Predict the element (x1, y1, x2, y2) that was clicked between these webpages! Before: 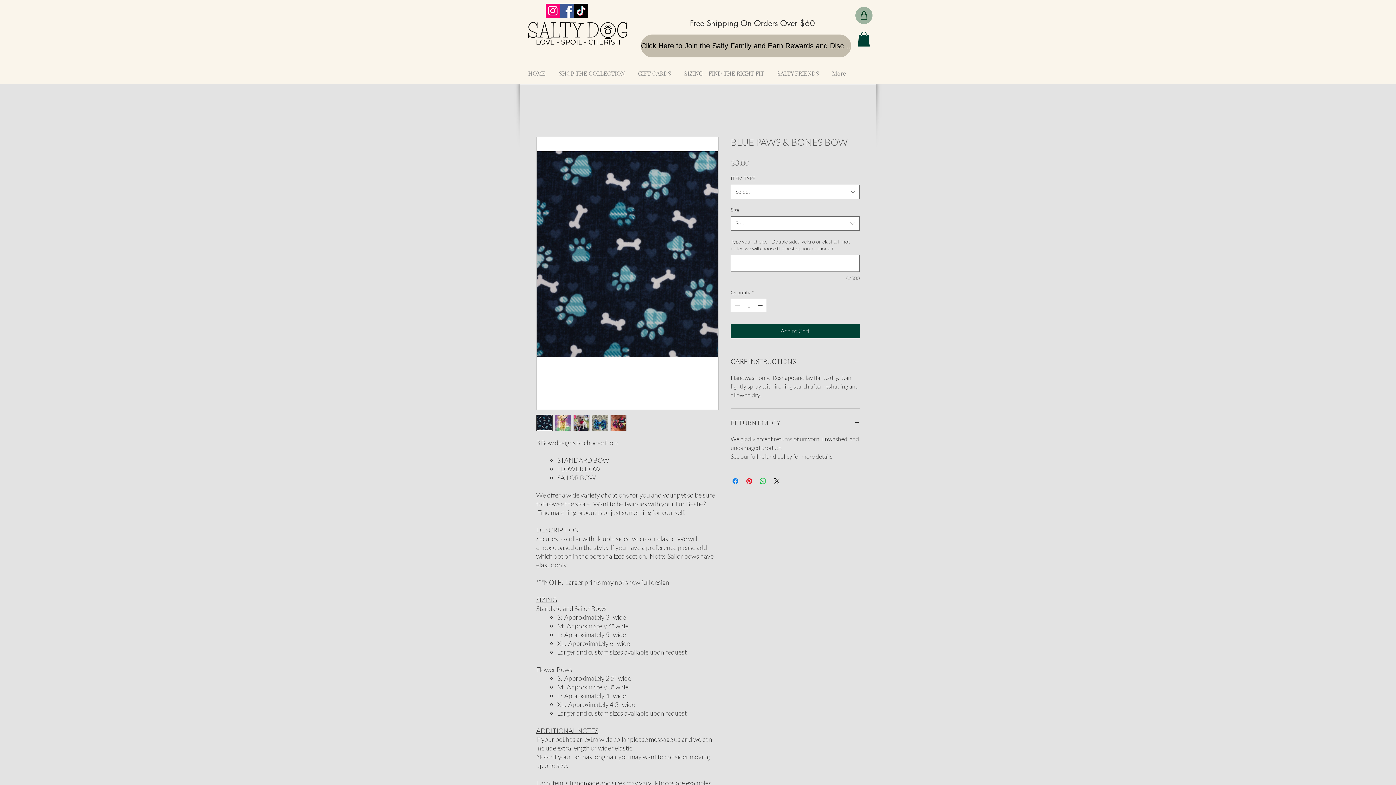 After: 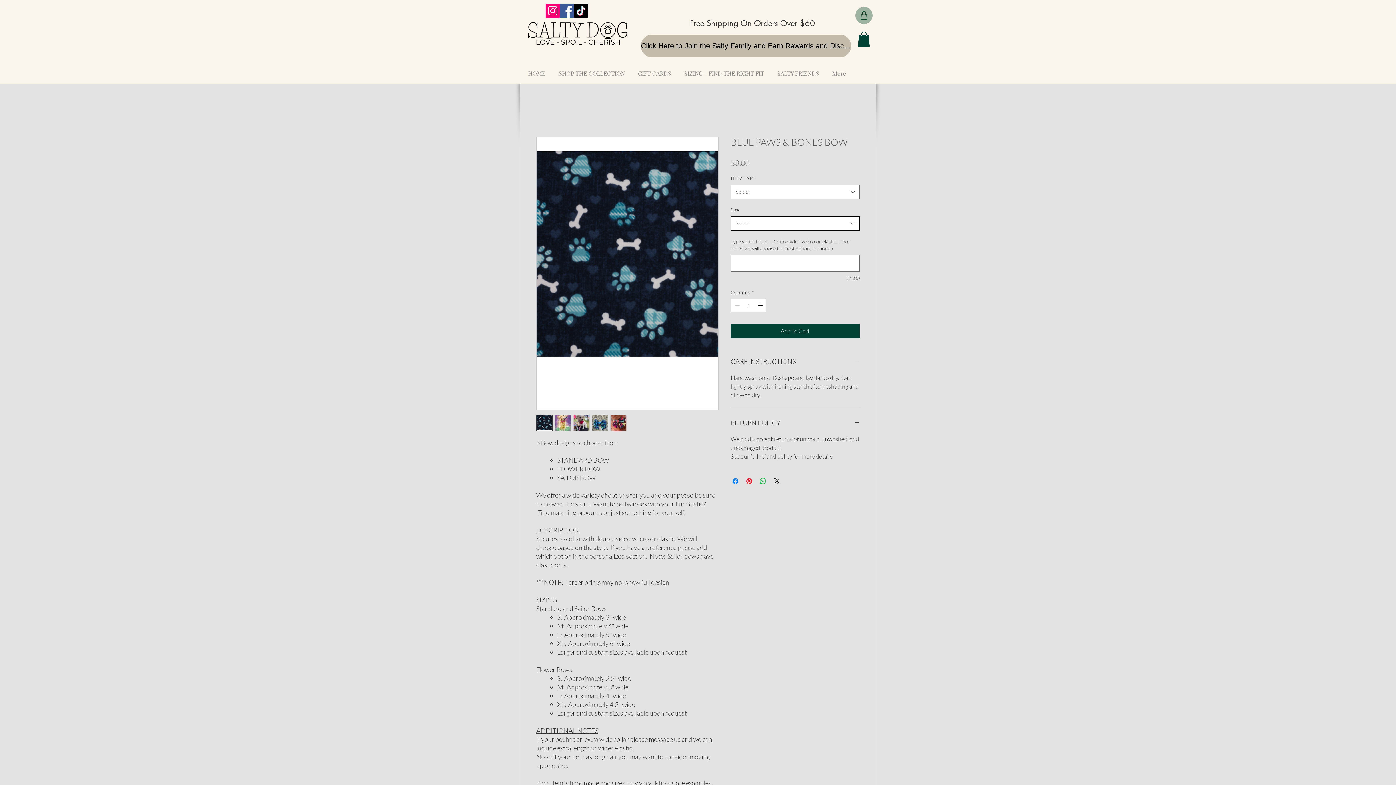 Action: bbox: (730, 216, 860, 230) label: Select